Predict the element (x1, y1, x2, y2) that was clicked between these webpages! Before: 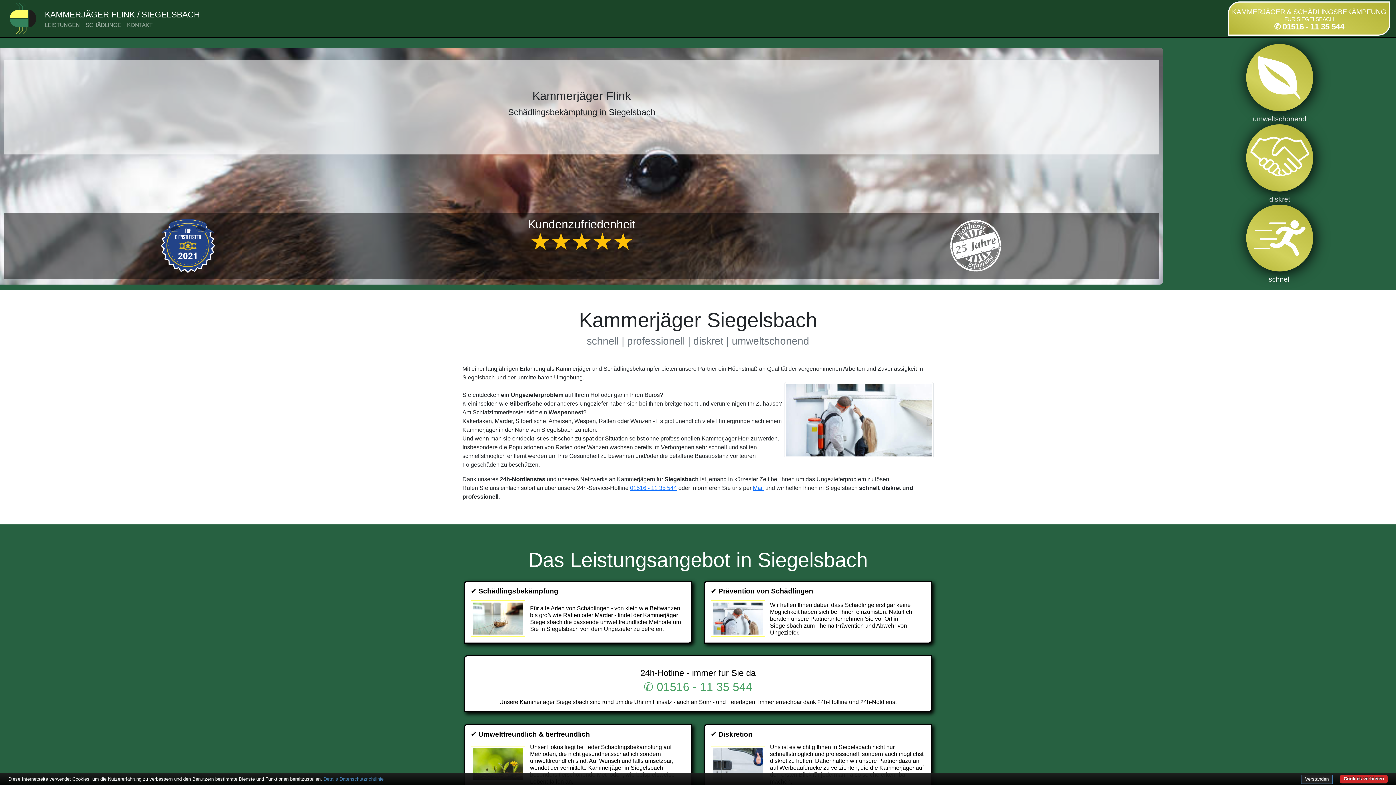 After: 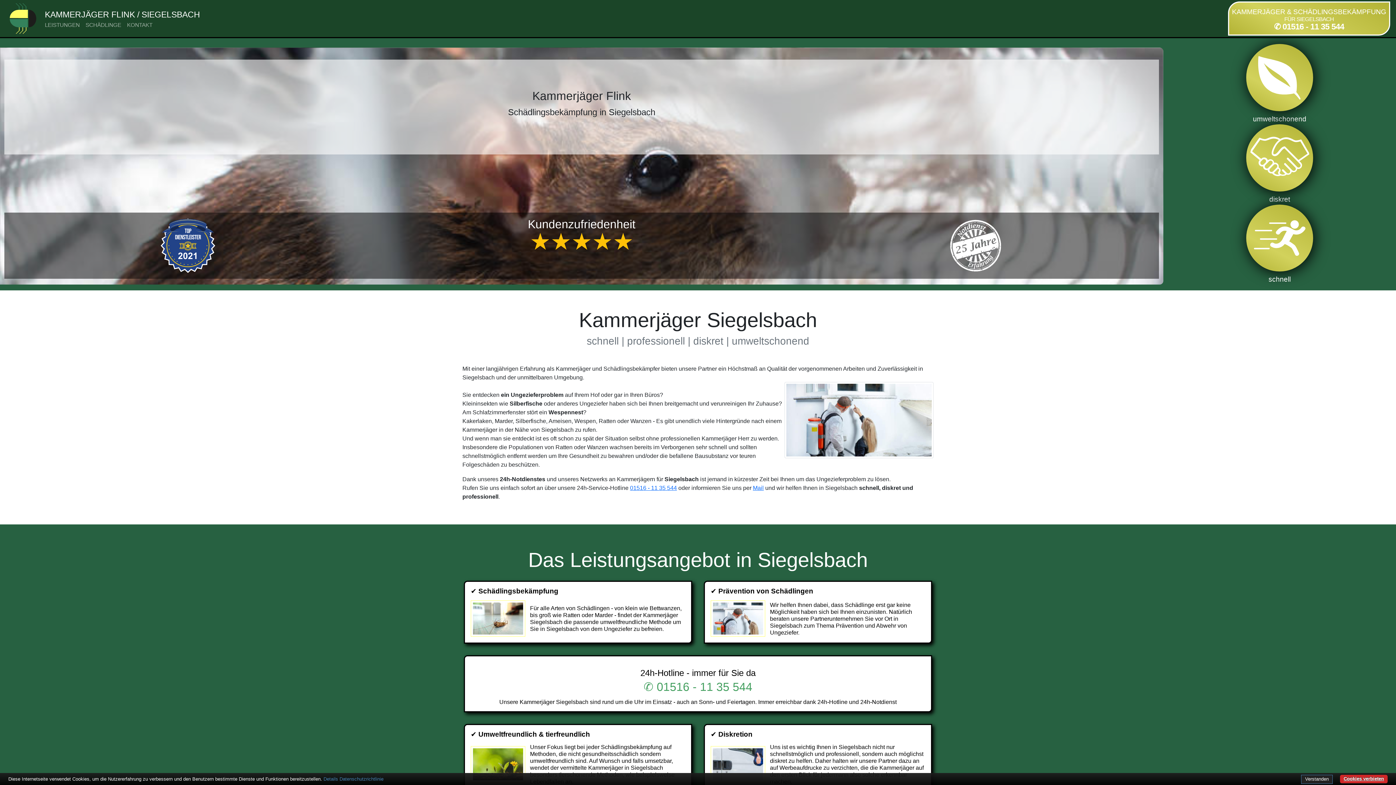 Action: label: Cookies verbieten bbox: (1340, 775, 1388, 784)